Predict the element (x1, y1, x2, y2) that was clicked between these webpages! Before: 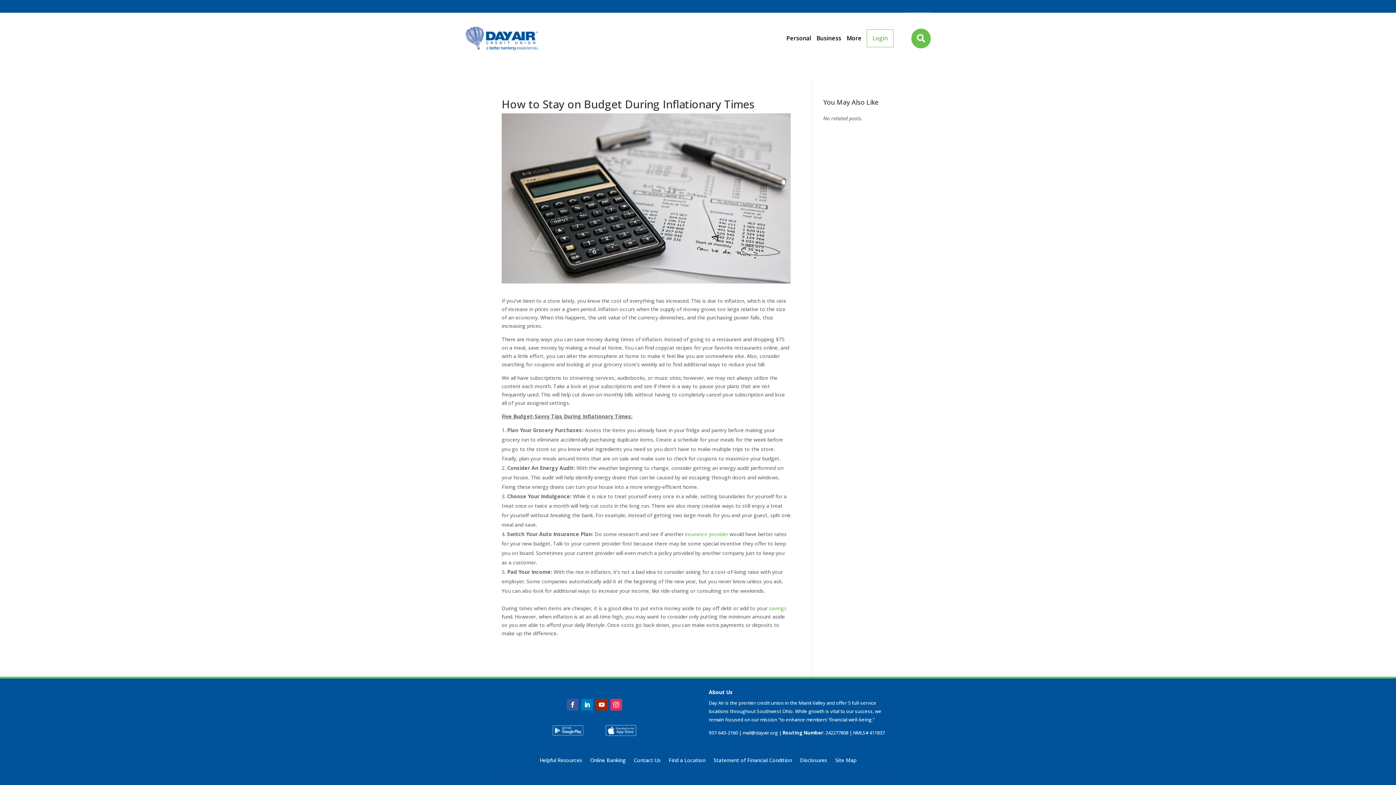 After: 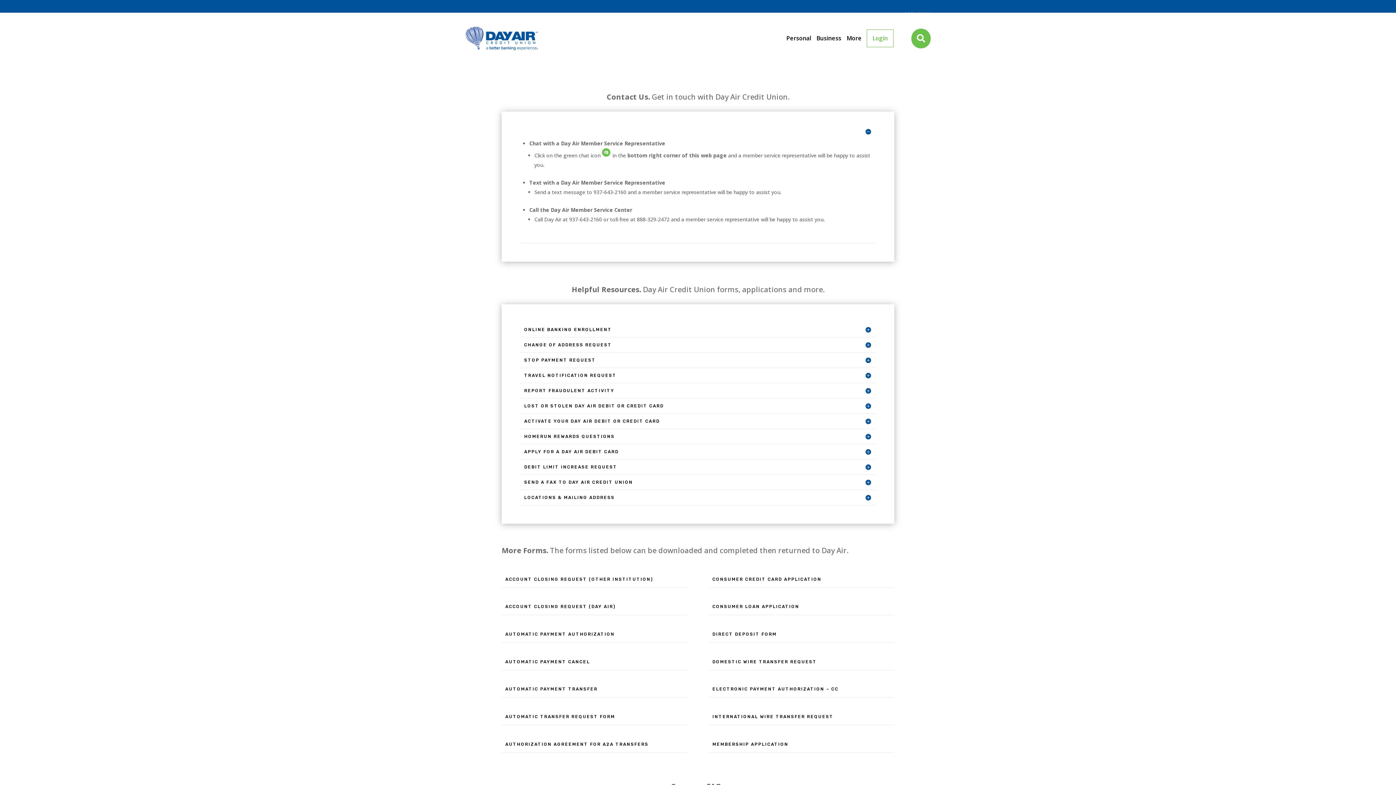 Action: label: Helpful Resources bbox: (539, 758, 582, 766)